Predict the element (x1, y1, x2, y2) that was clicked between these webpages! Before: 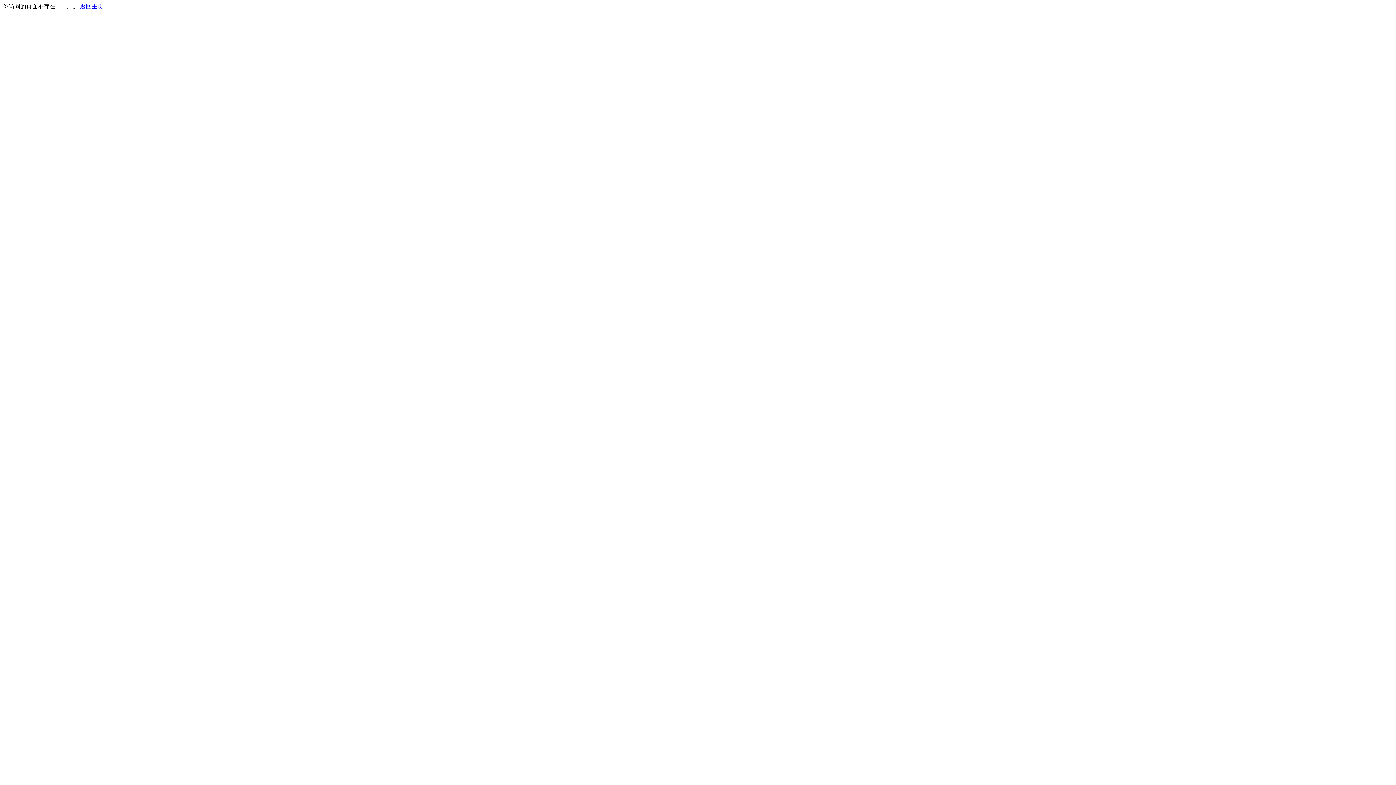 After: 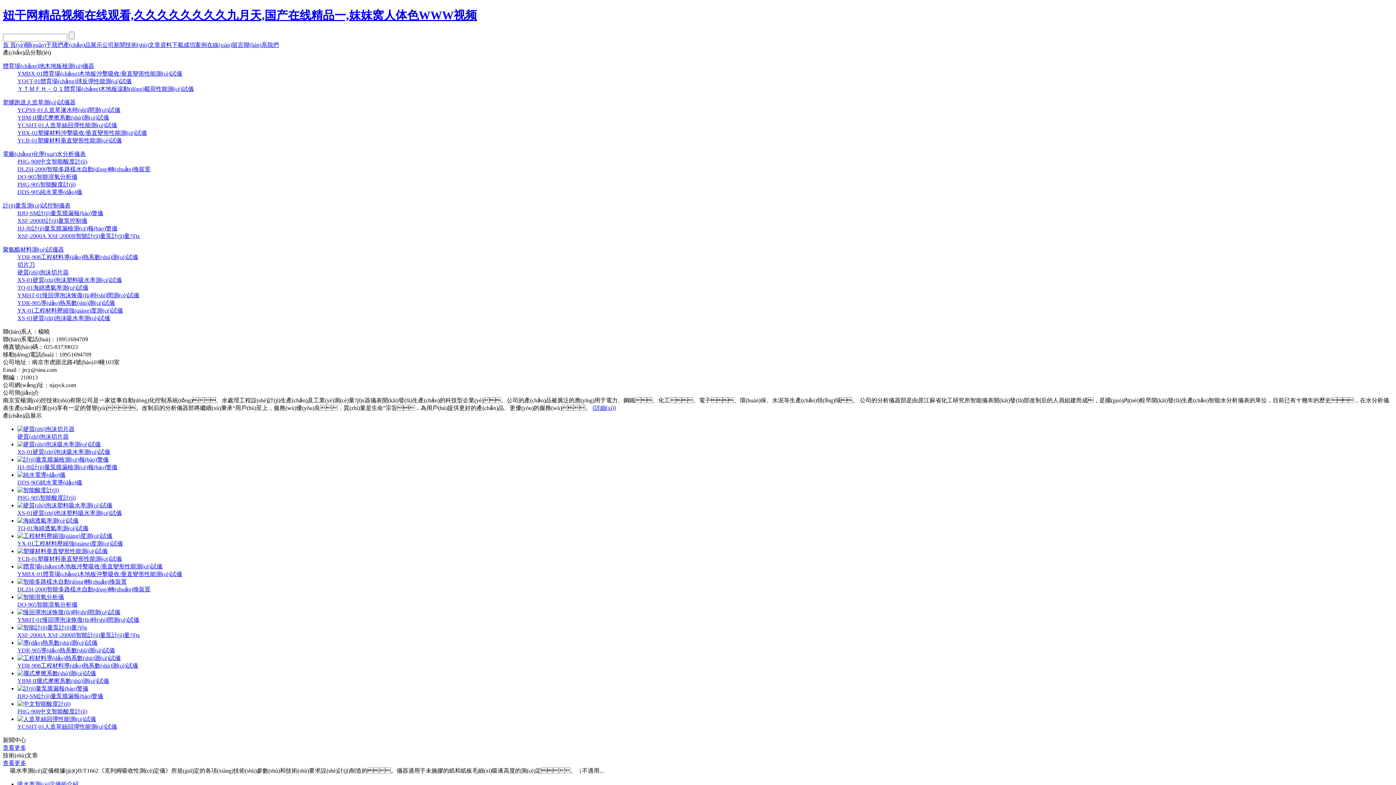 Action: label: 返回主页 bbox: (80, 3, 103, 9)